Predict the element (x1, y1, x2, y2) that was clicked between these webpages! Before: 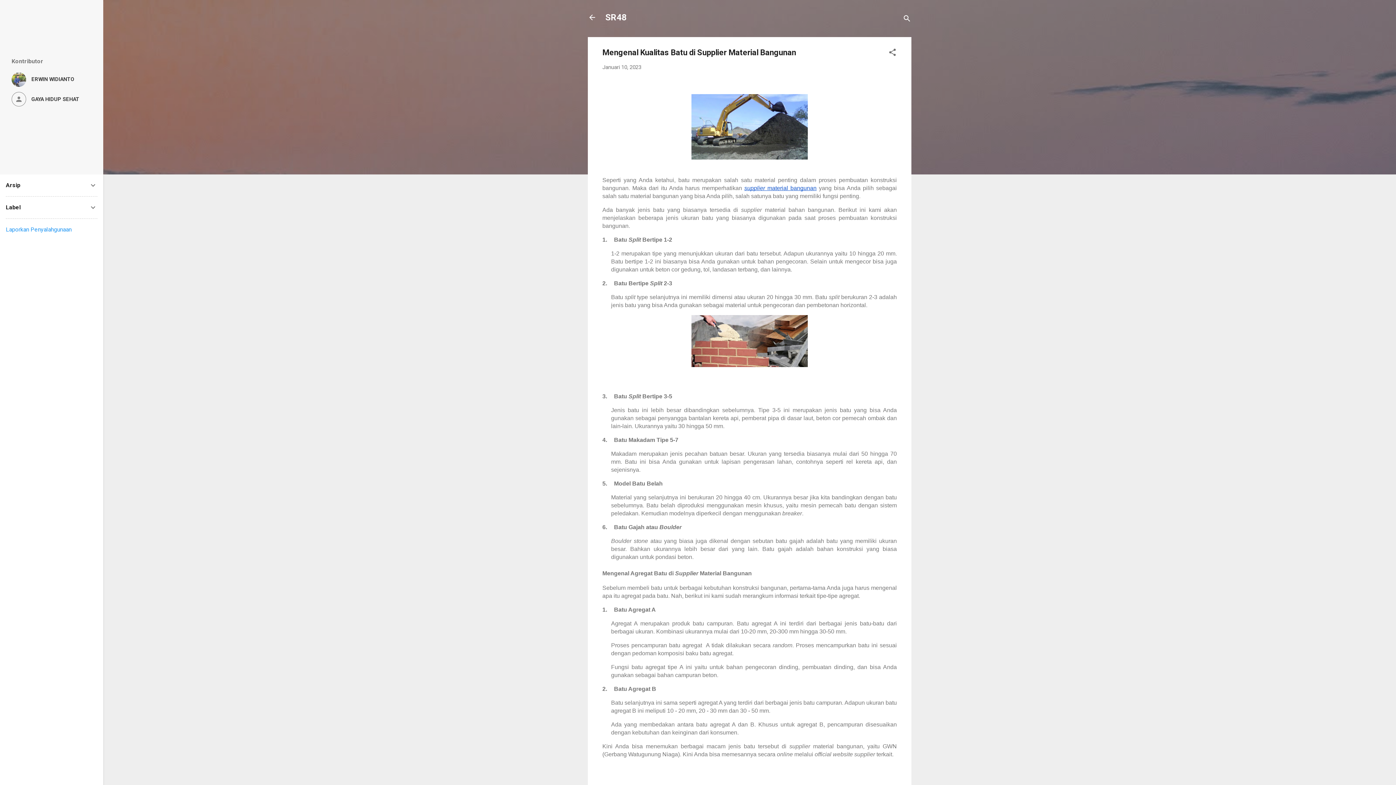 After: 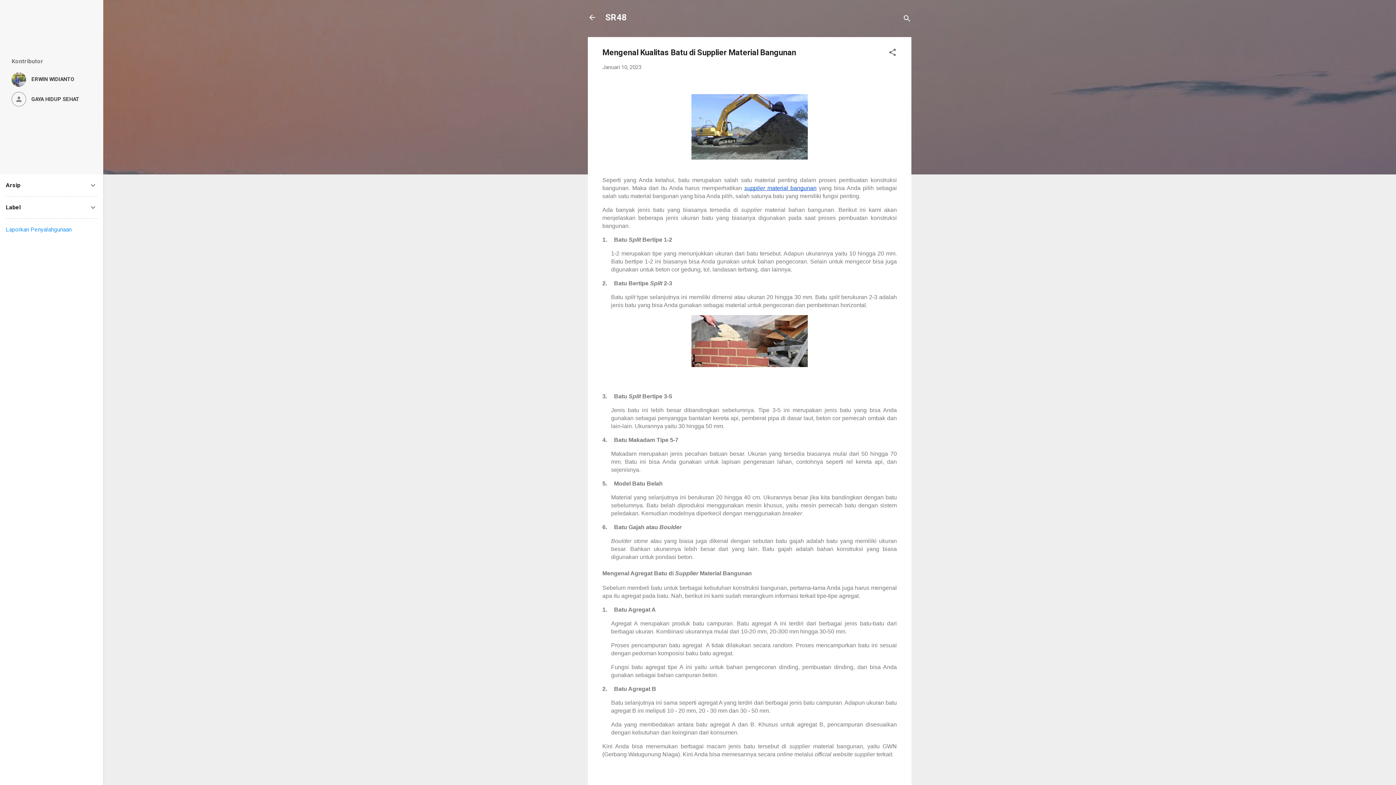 Action: label: supplier material bangunan bbox: (744, 184, 816, 191)